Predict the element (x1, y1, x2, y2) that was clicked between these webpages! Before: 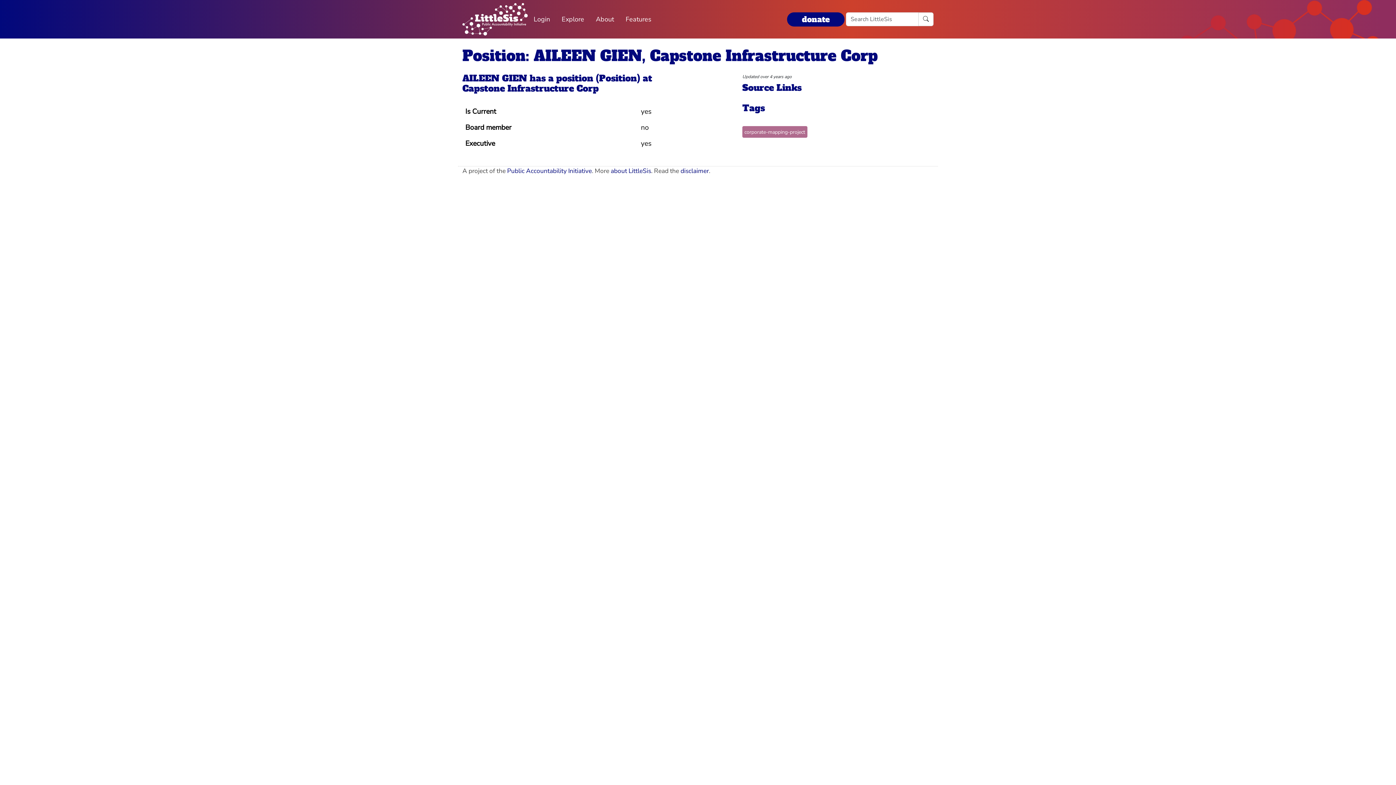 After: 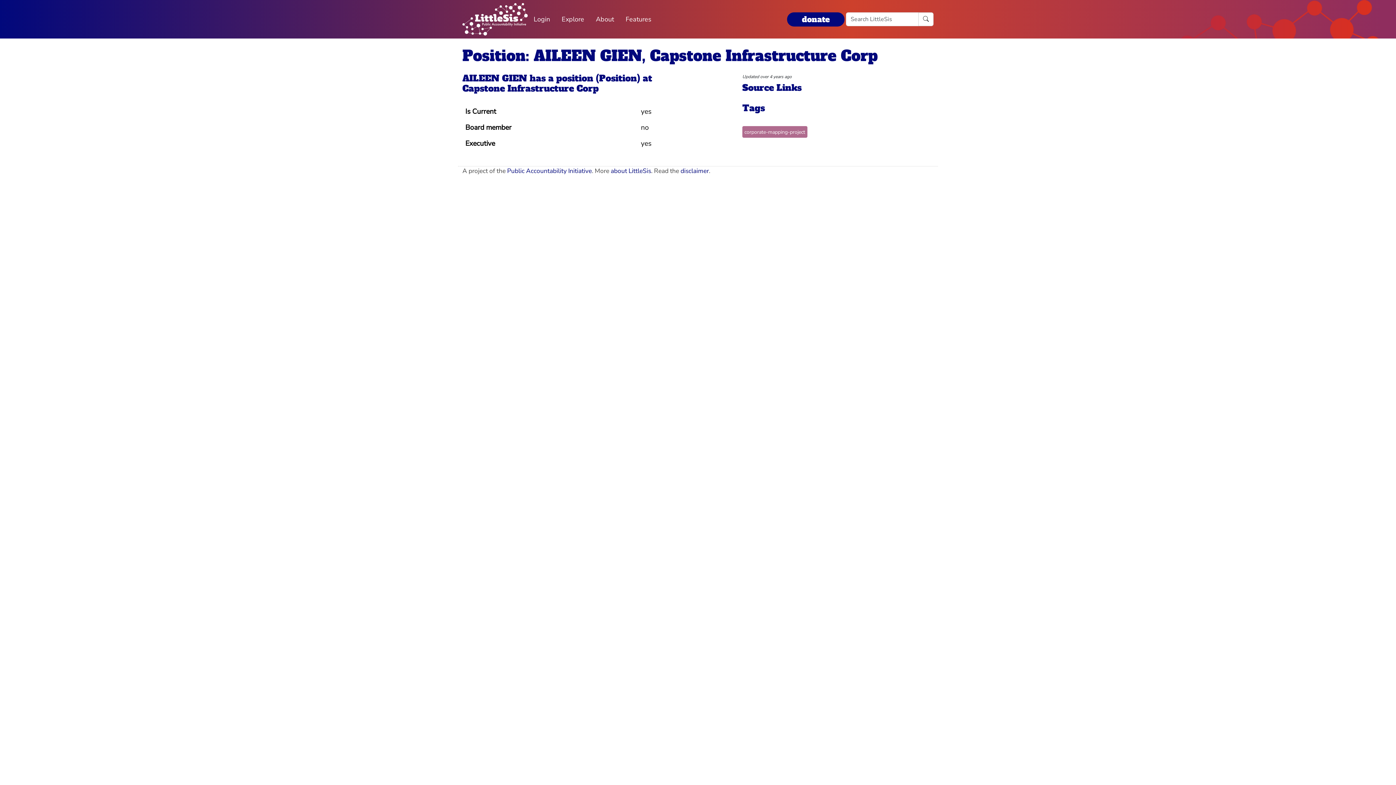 Action: label: Position: AILEEN GIEN, Capstone Infrastructure Corp bbox: (462, 46, 877, 65)